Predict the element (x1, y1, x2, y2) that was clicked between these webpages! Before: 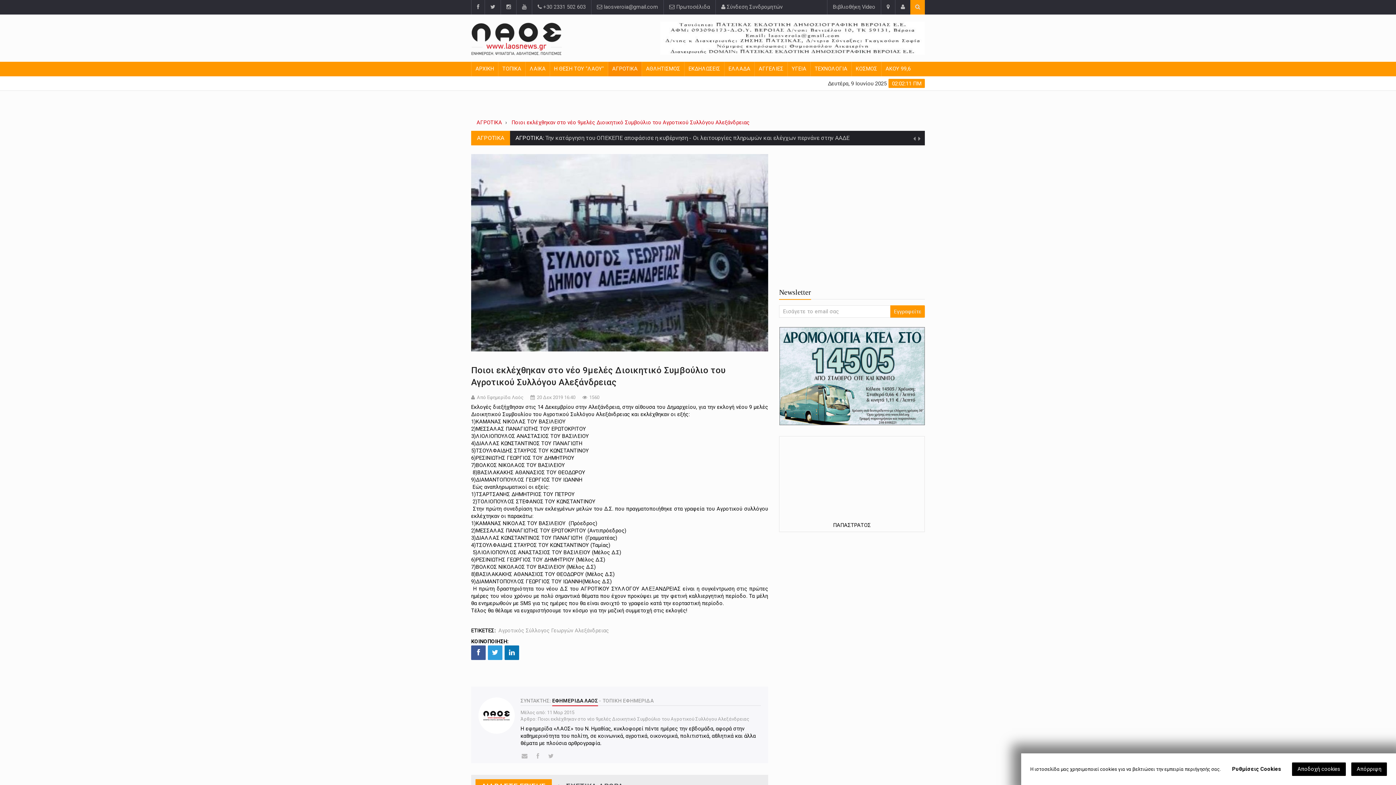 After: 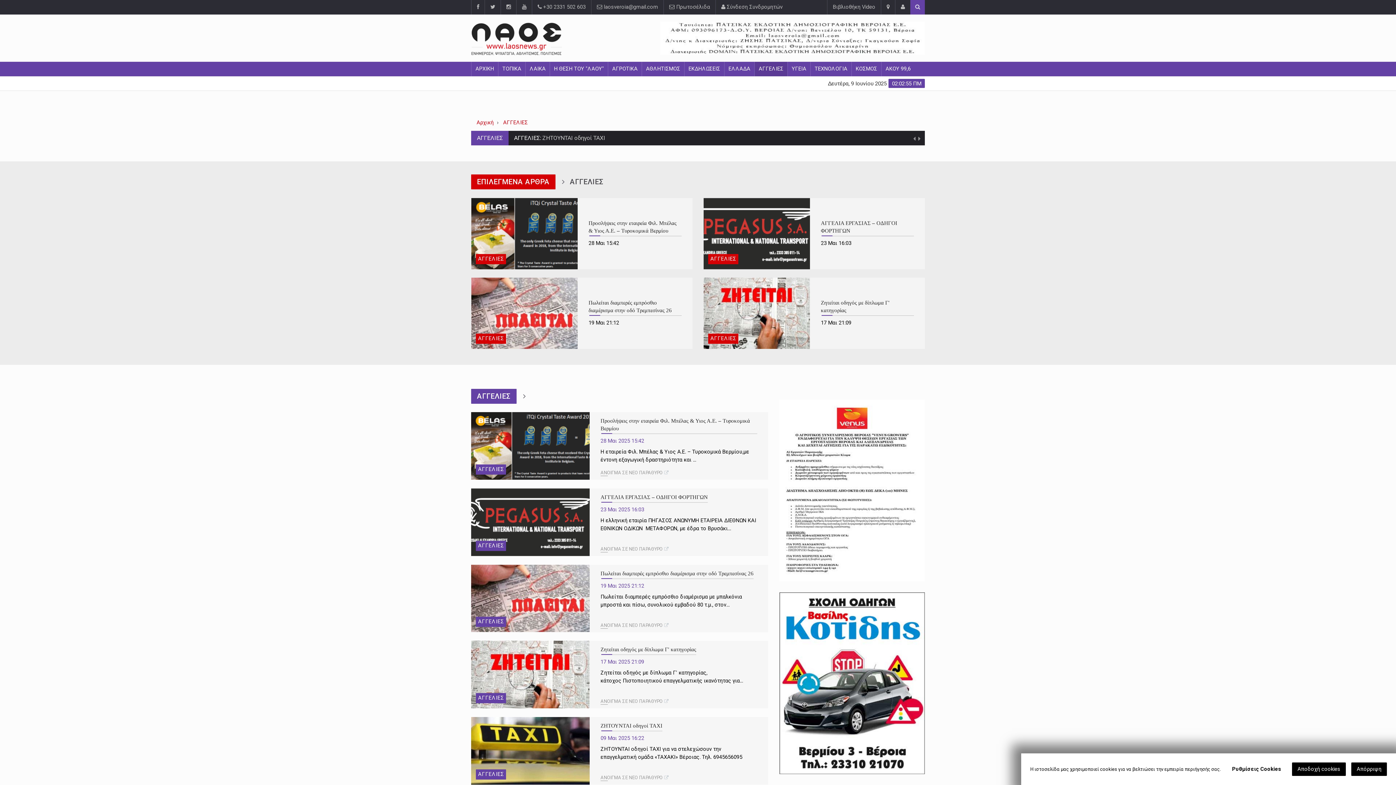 Action: bbox: (754, 61, 787, 76) label: ΑΓΓΕΛΙΕΣ